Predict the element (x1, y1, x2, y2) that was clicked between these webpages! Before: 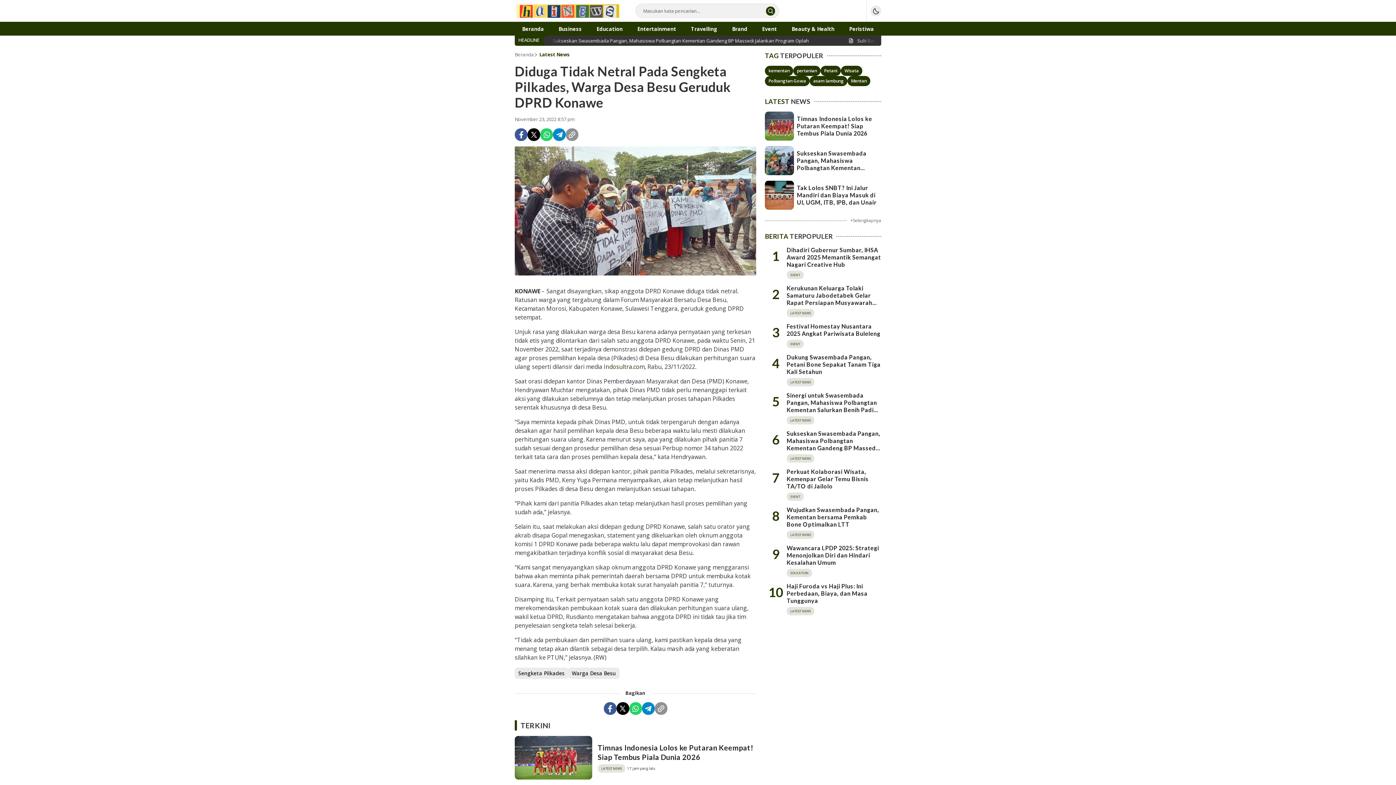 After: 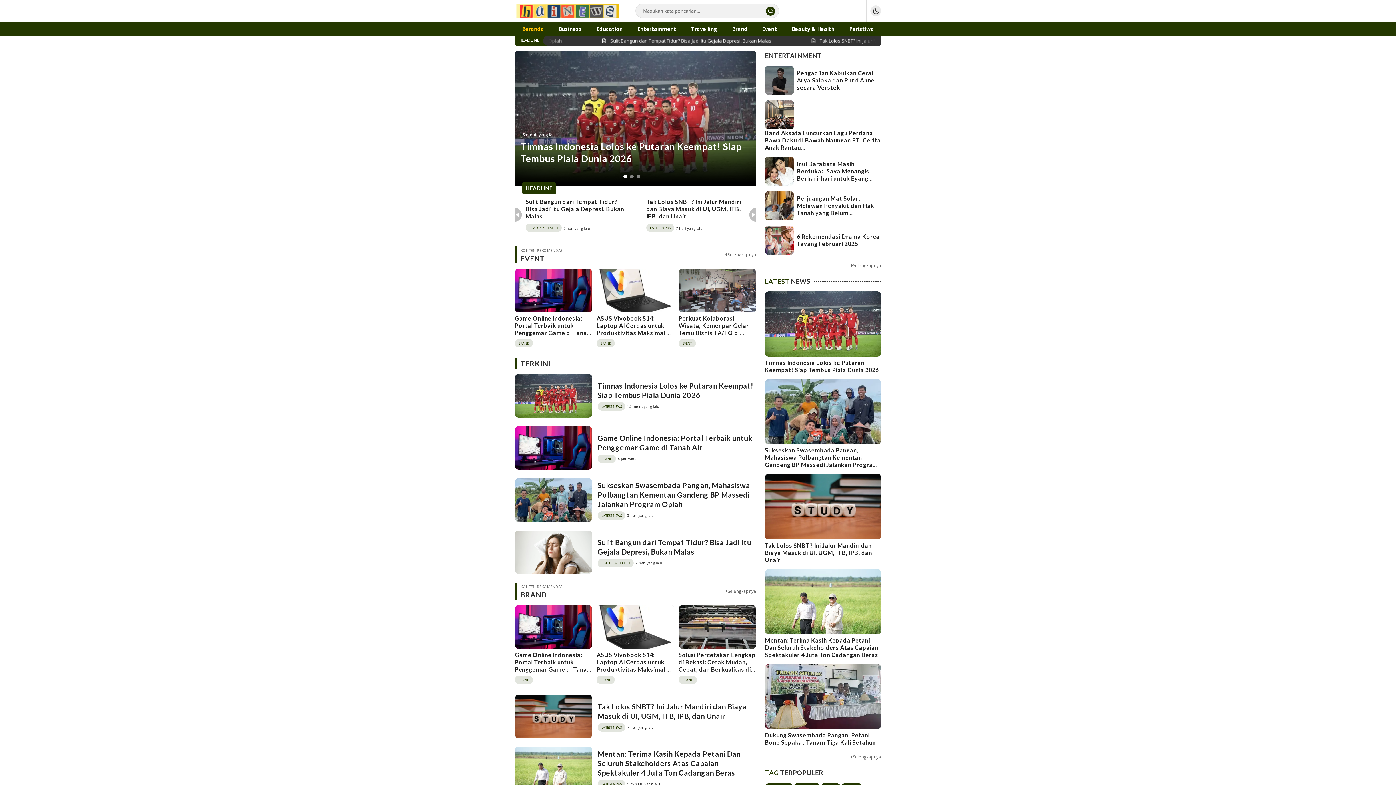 Action: bbox: (514, 51, 534, 58) label: Beranda